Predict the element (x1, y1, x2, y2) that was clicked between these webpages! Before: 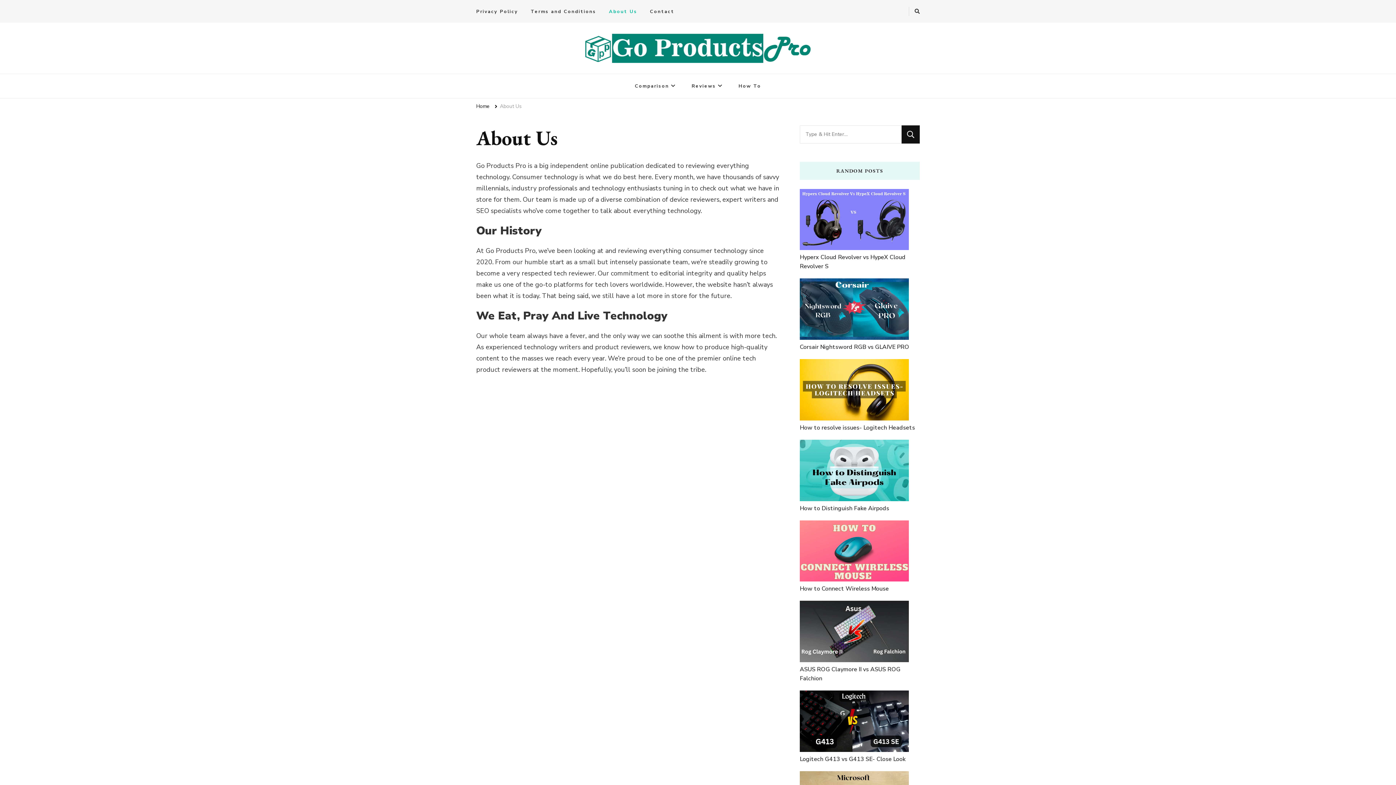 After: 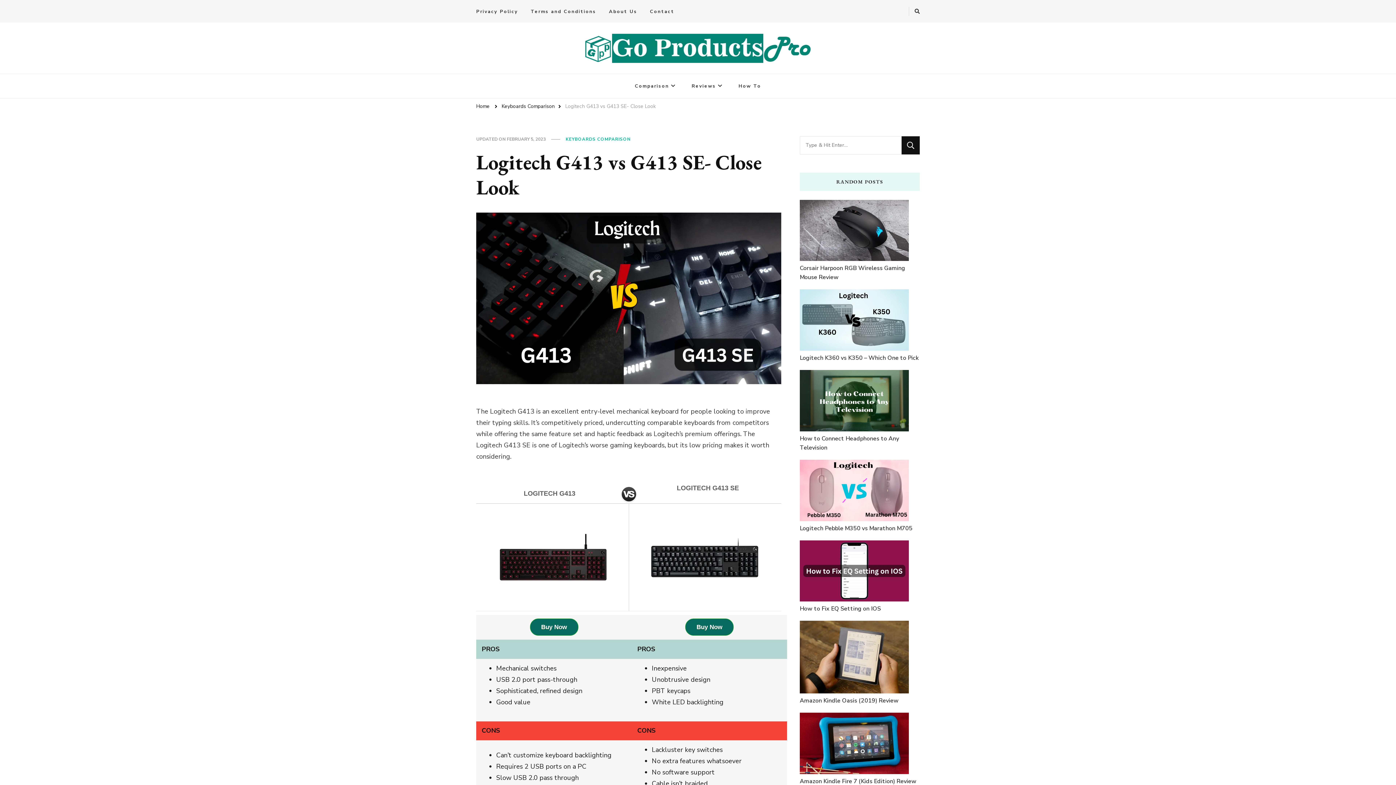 Action: bbox: (800, 690, 909, 752)